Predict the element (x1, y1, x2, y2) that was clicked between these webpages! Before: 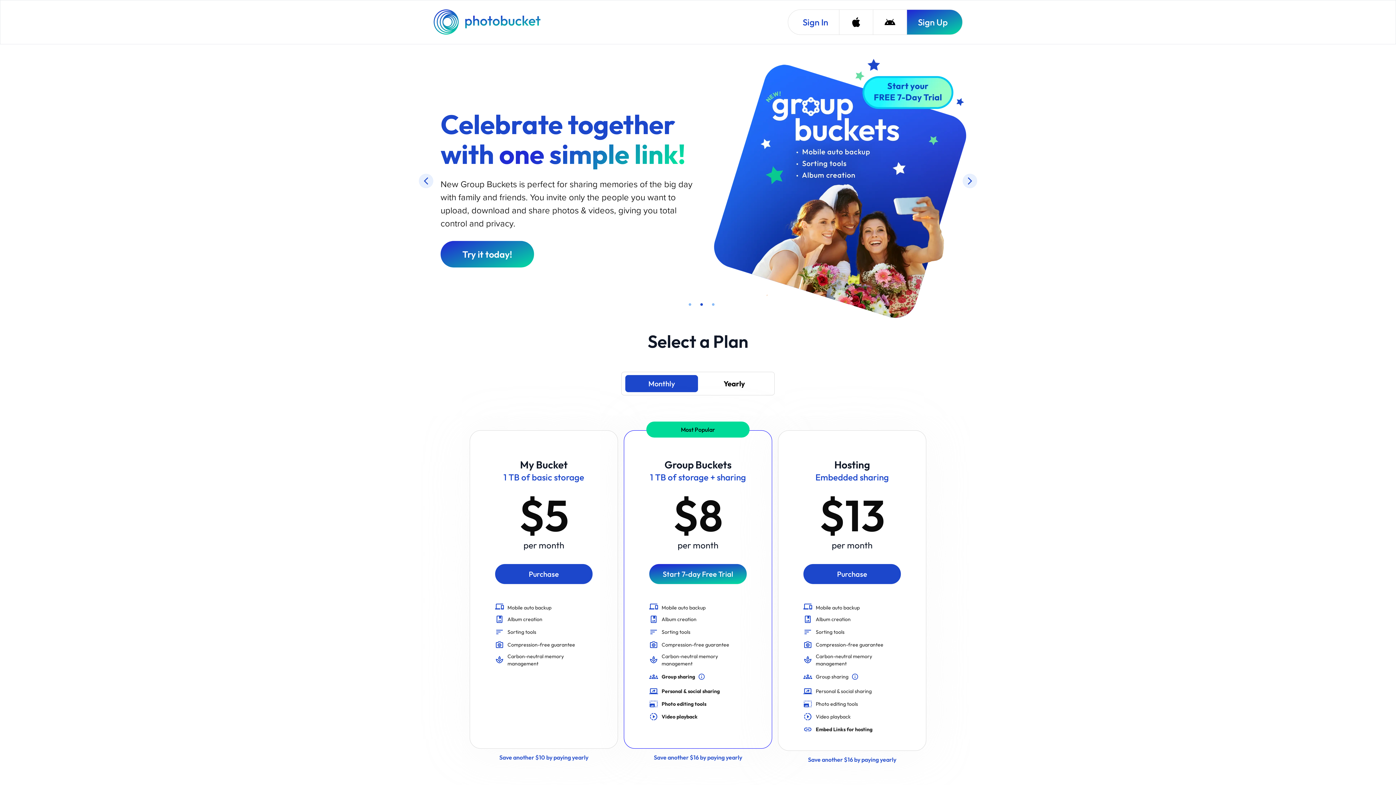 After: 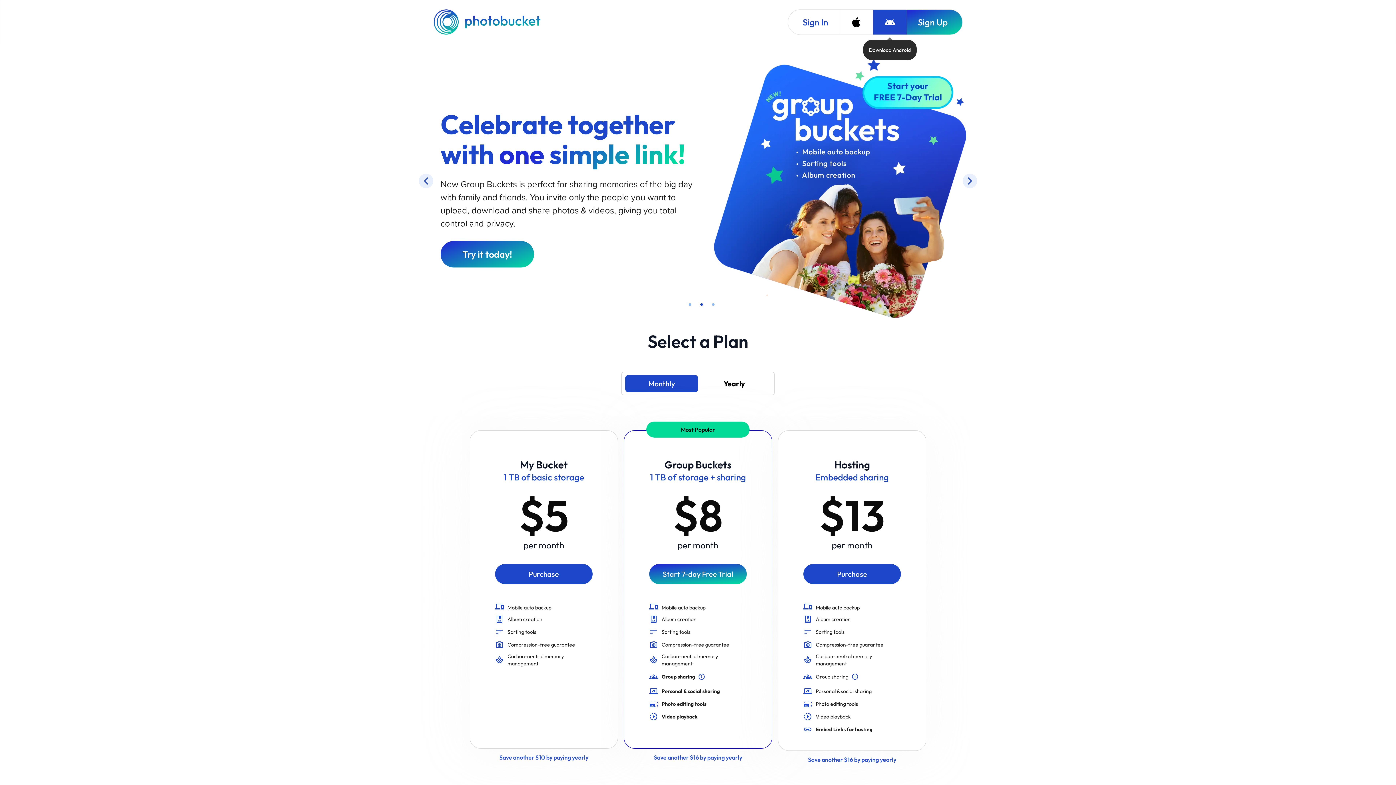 Action: bbox: (873, 9, 906, 34) label: Download Android